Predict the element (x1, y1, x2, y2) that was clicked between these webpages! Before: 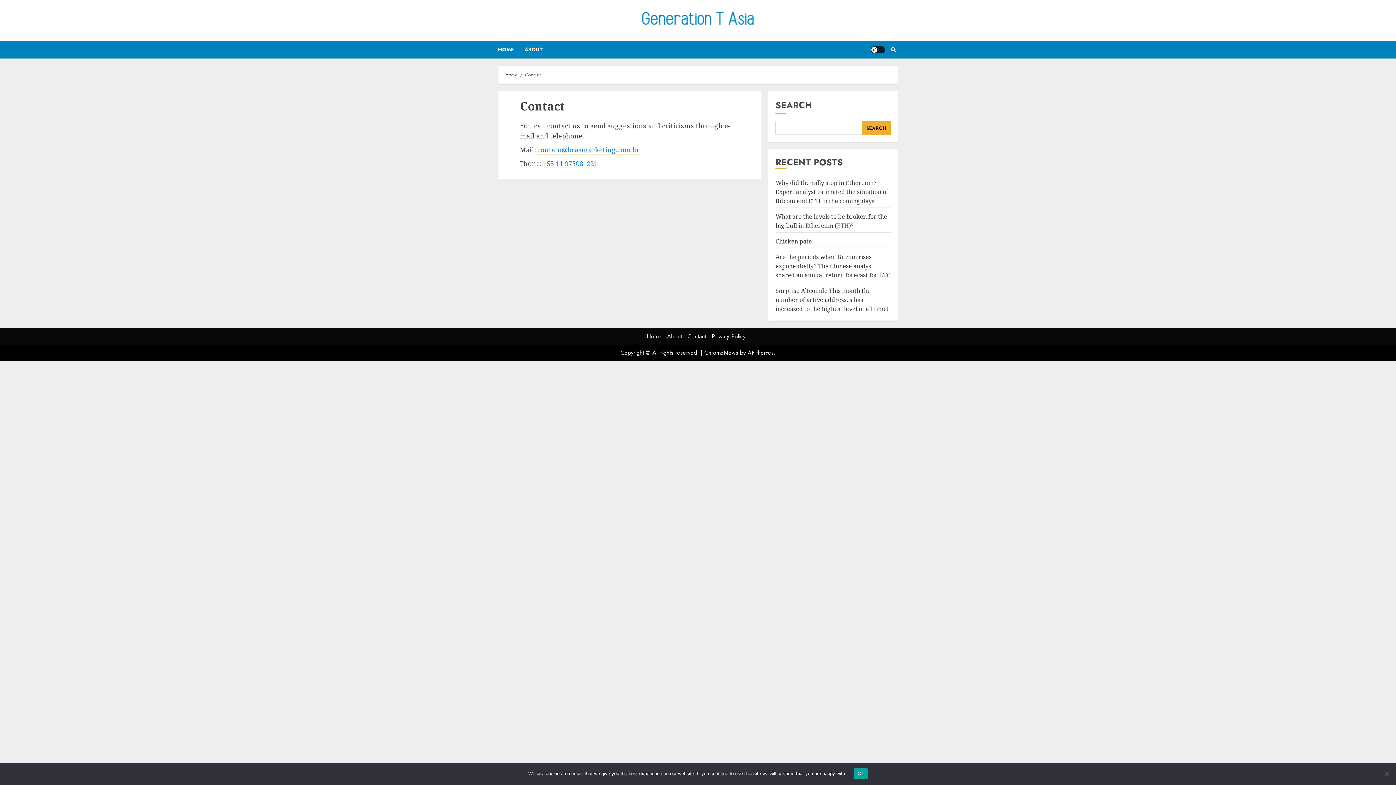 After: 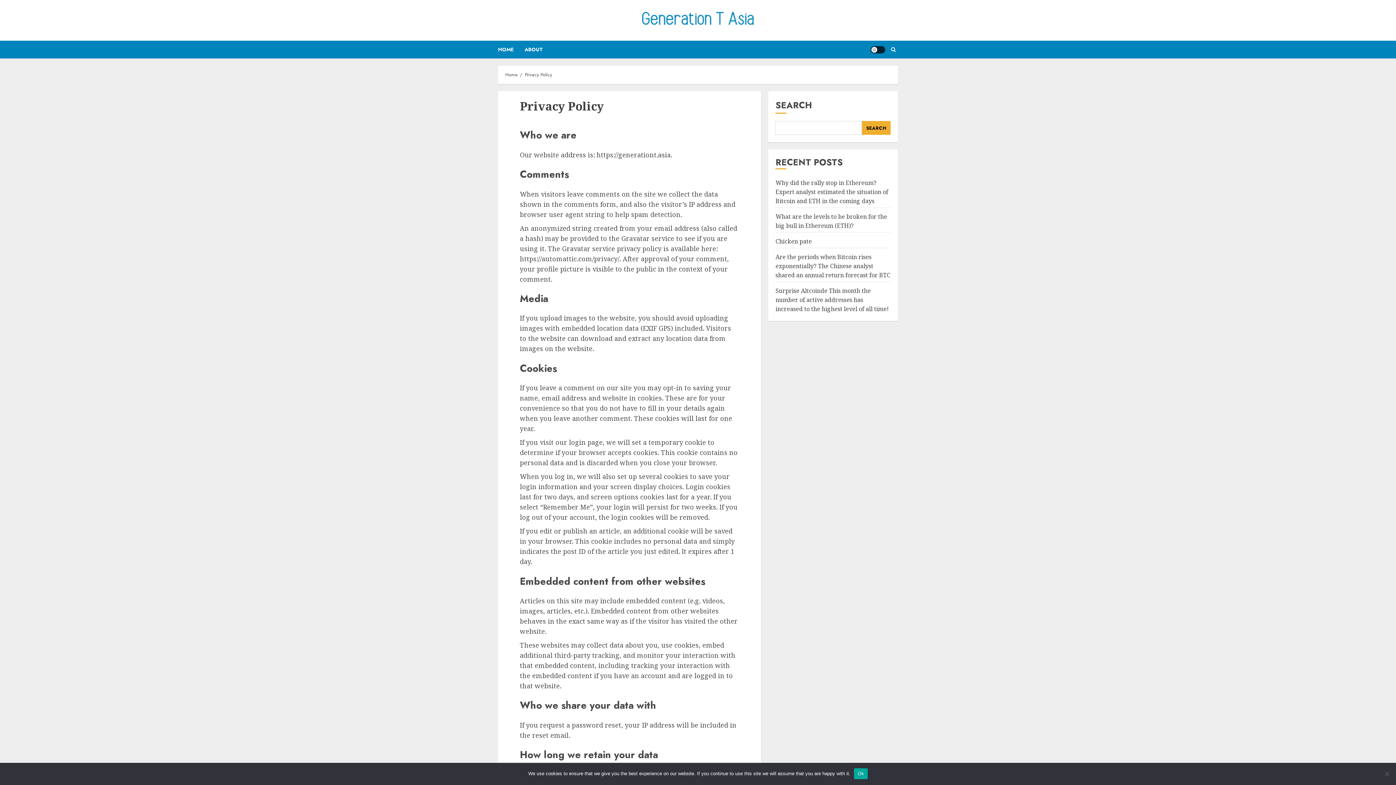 Action: label: Privacy Policy bbox: (712, 332, 745, 340)